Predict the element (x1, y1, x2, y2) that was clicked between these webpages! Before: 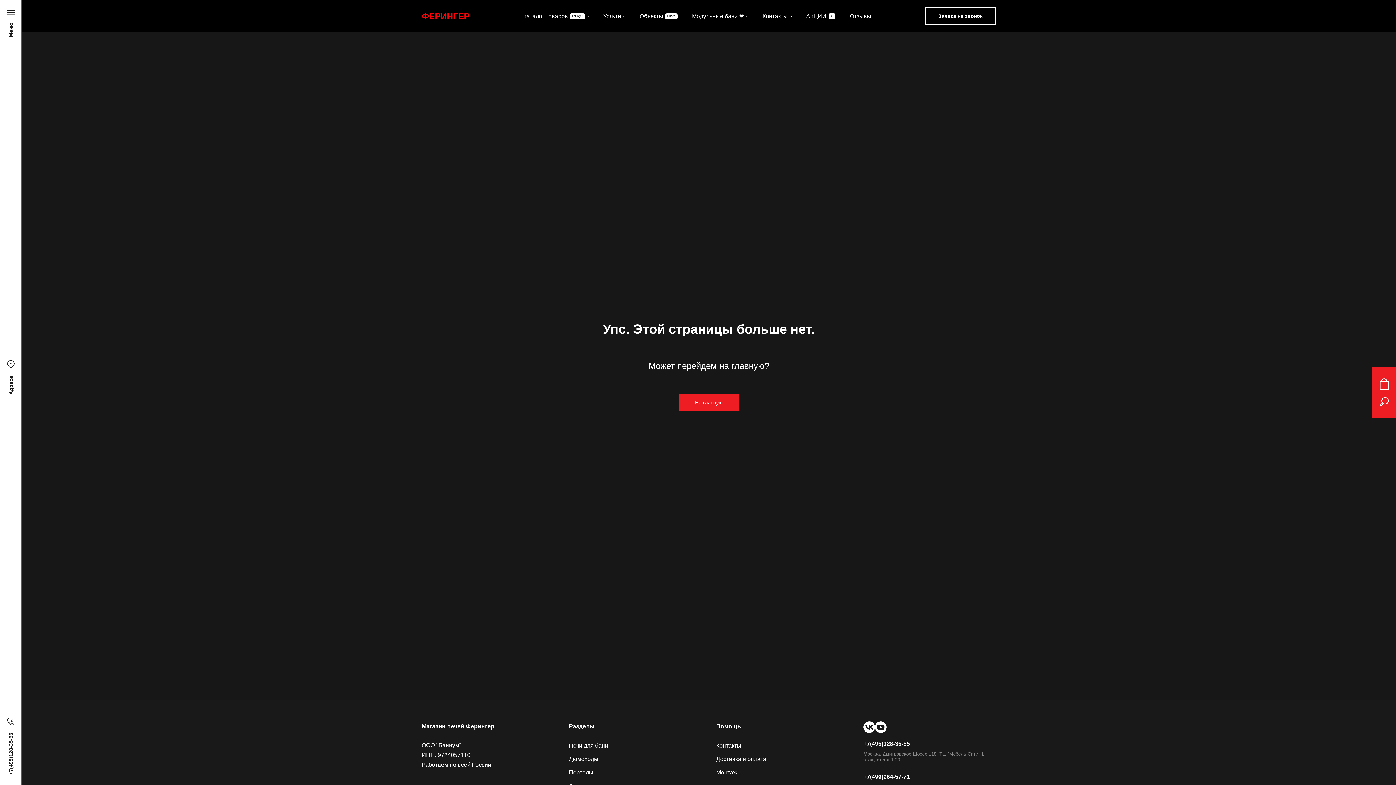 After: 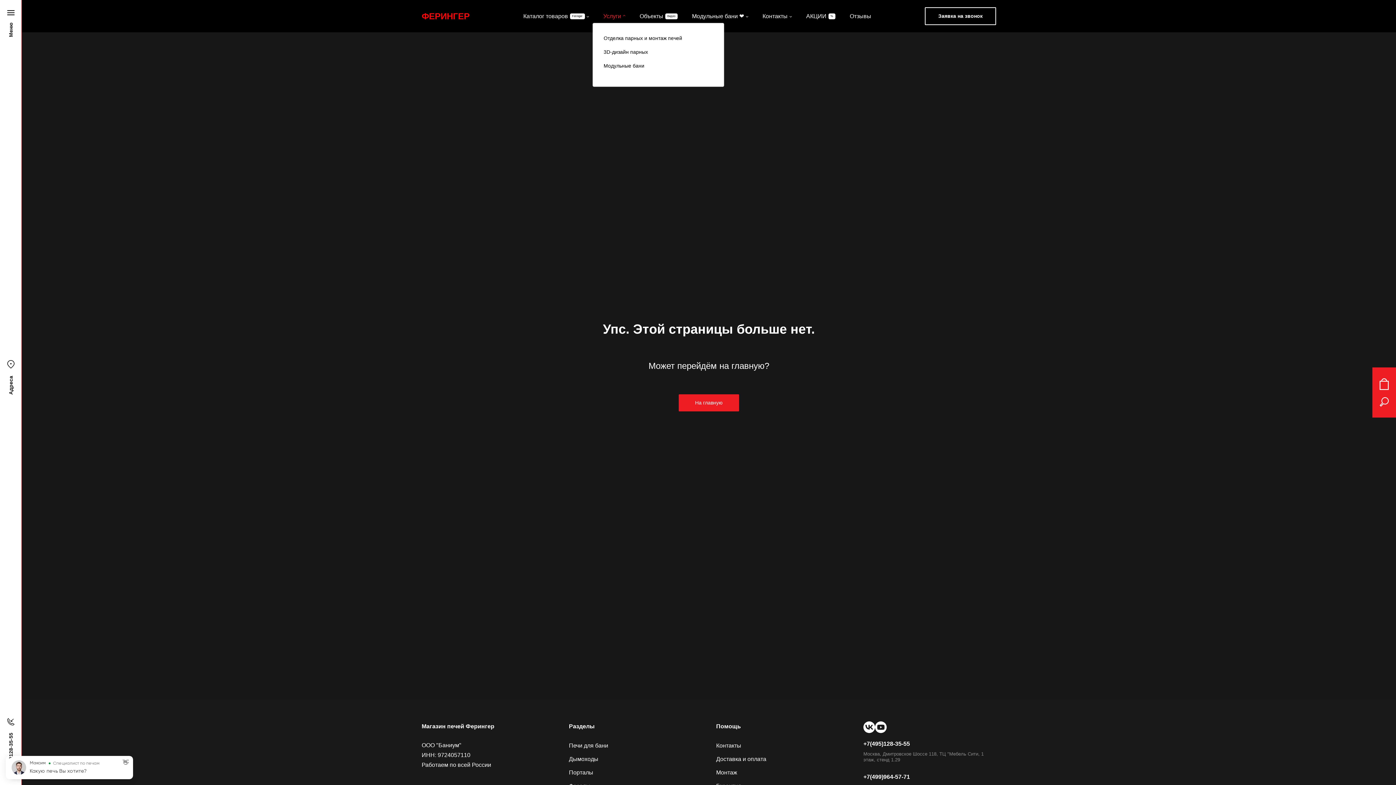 Action: bbox: (603, 9, 621, 22) label: Услуги